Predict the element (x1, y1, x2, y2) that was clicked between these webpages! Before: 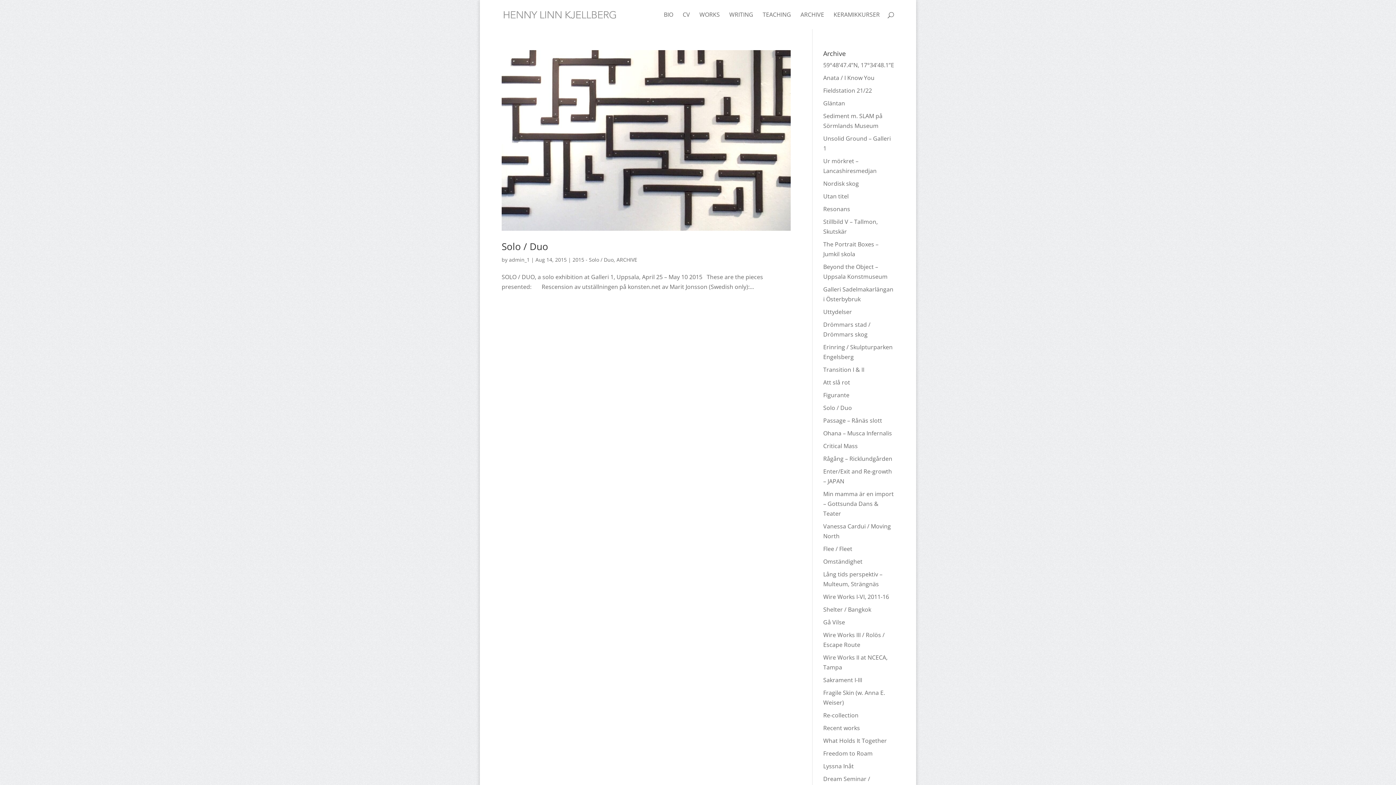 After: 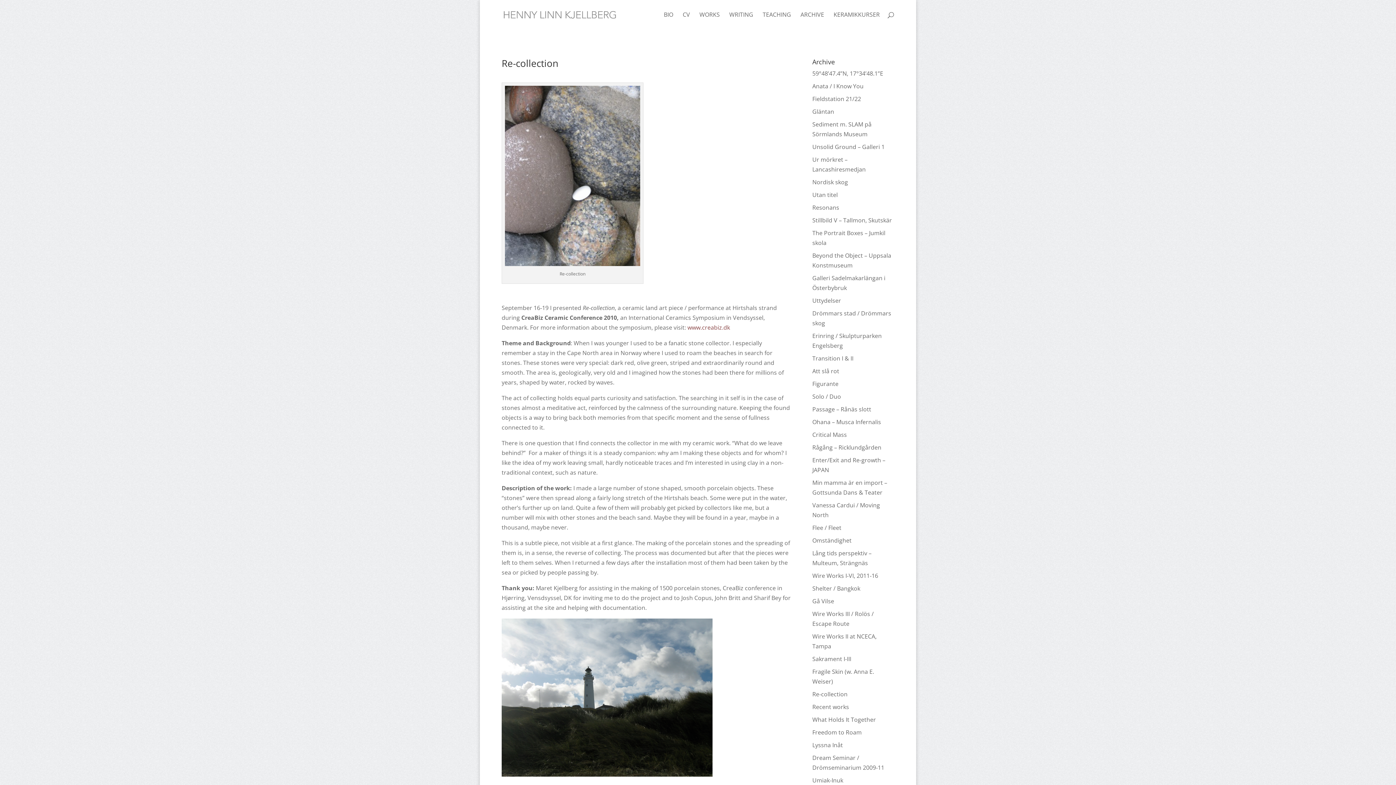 Action: label: Re-collection bbox: (823, 711, 858, 719)